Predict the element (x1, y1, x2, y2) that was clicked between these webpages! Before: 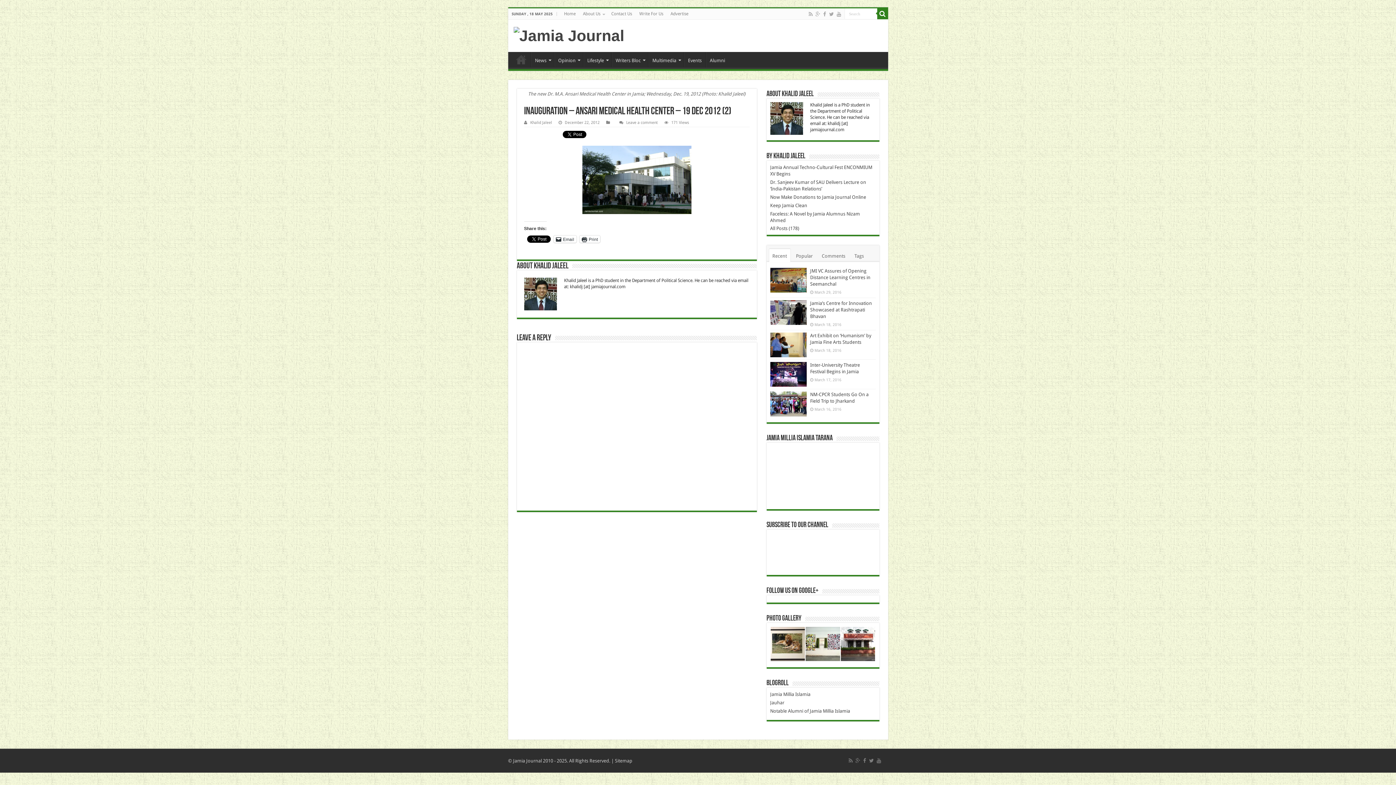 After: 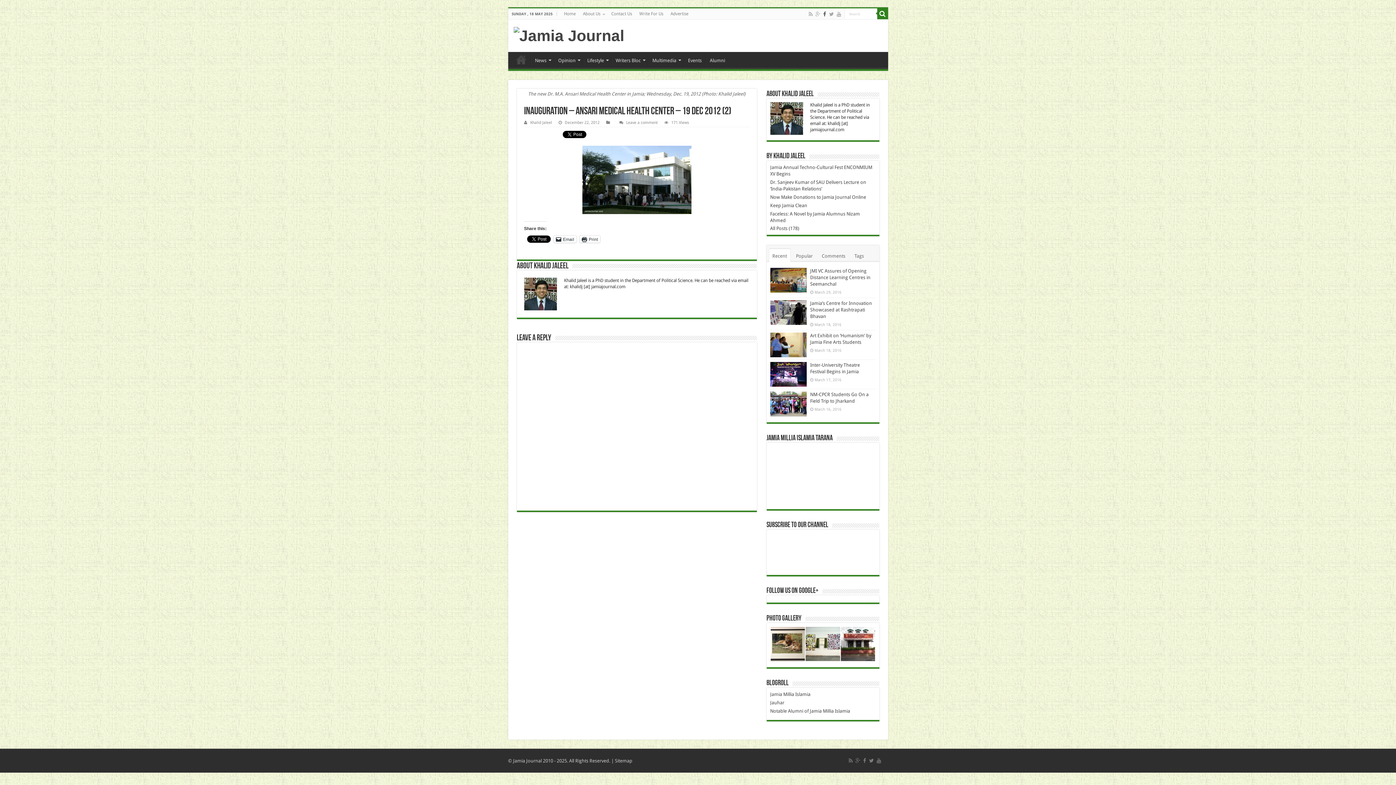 Action: bbox: (822, 9, 827, 18)